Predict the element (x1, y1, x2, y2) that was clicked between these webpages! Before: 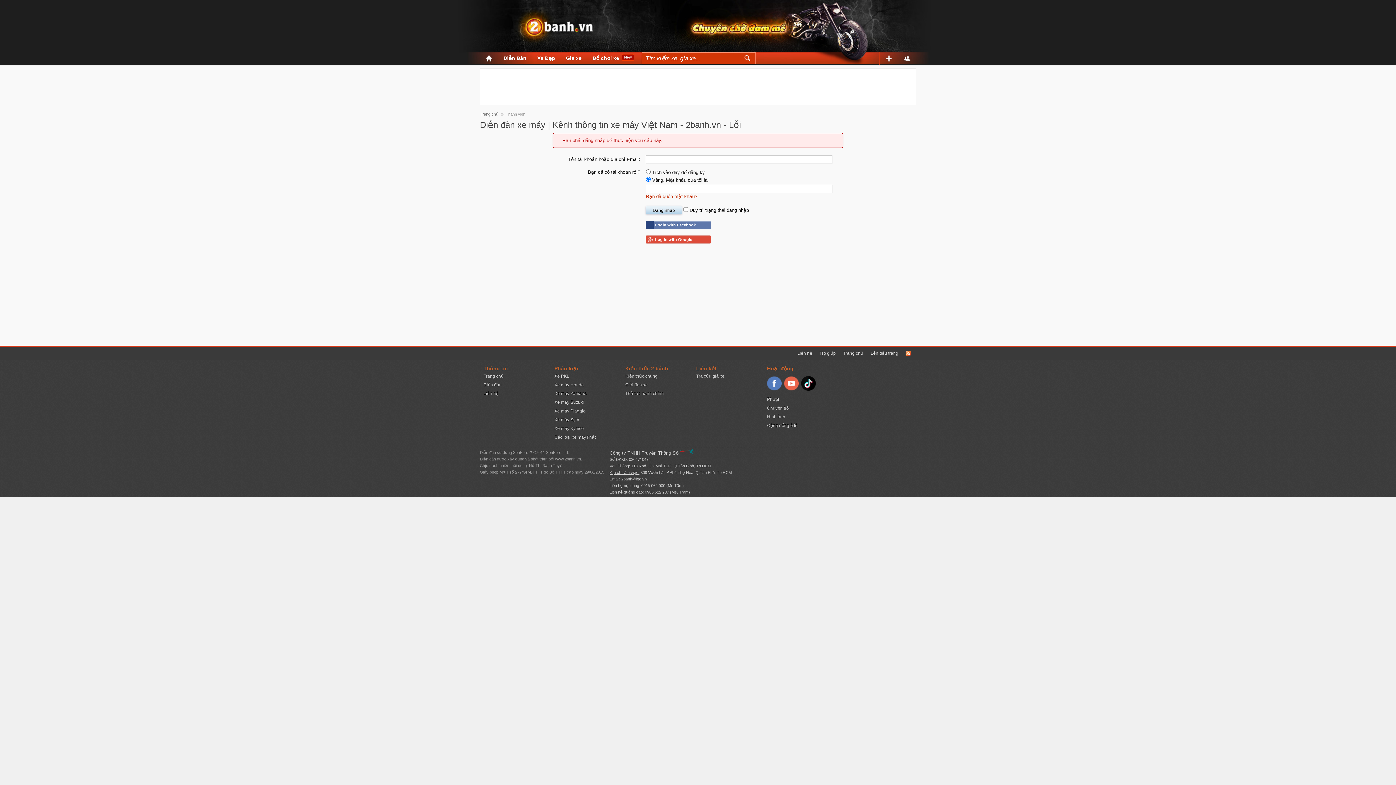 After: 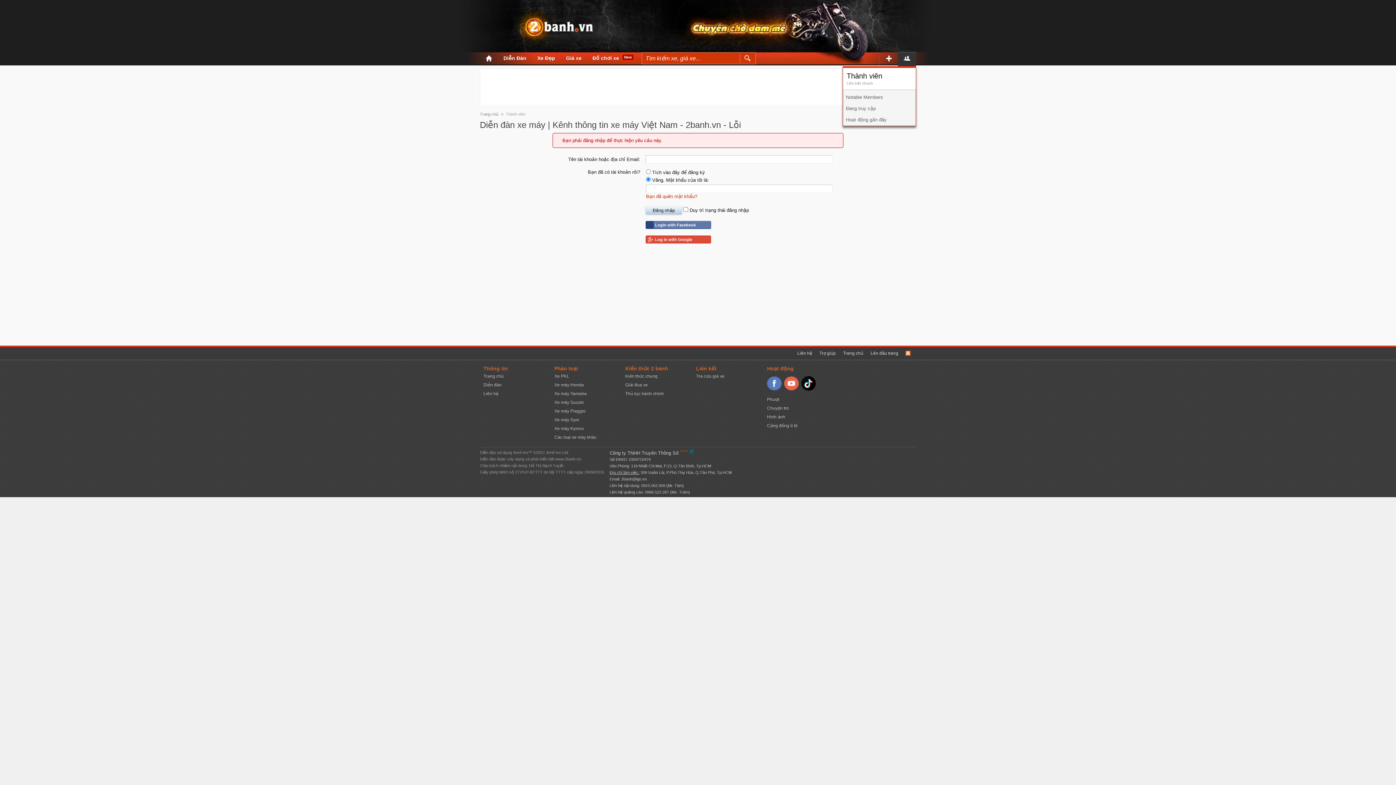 Action: bbox: (898, 54, 916, 66)